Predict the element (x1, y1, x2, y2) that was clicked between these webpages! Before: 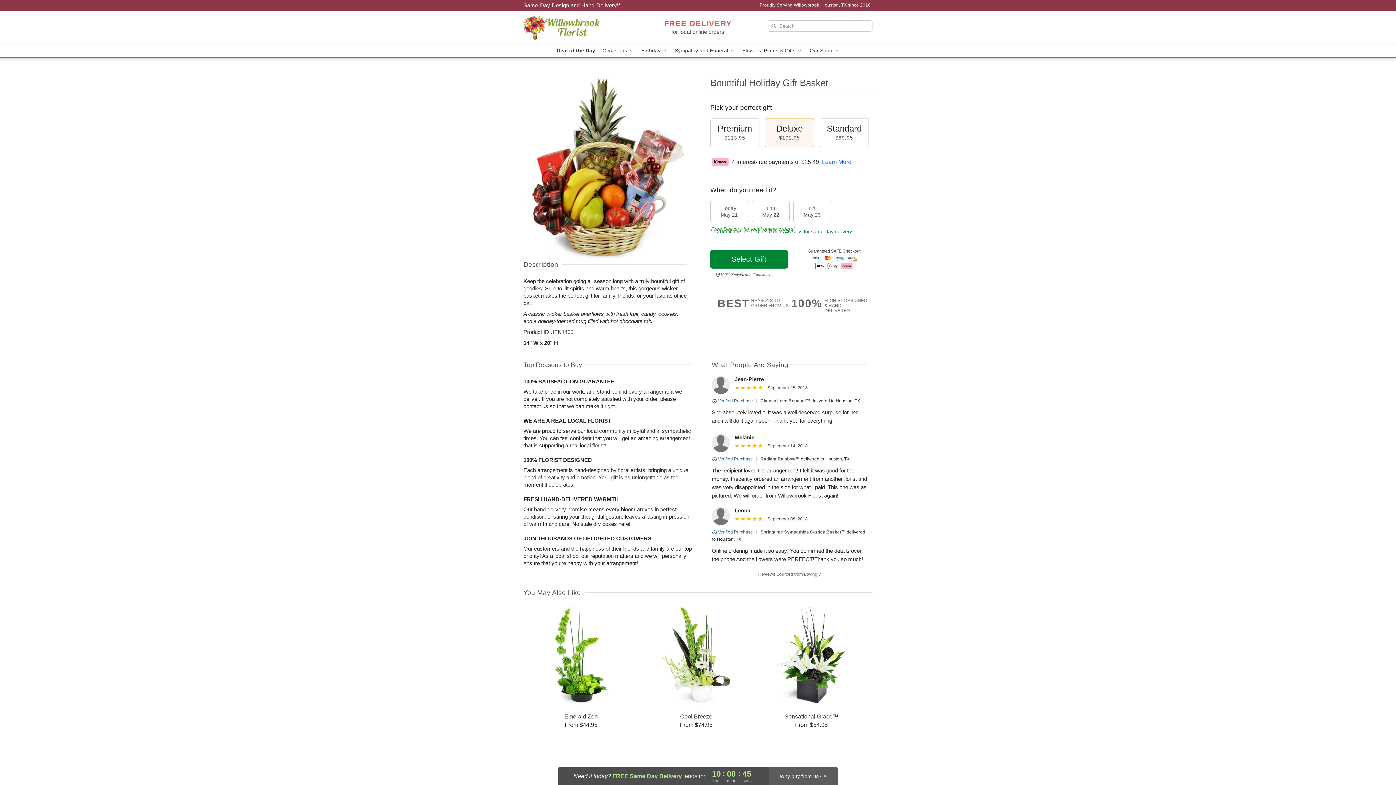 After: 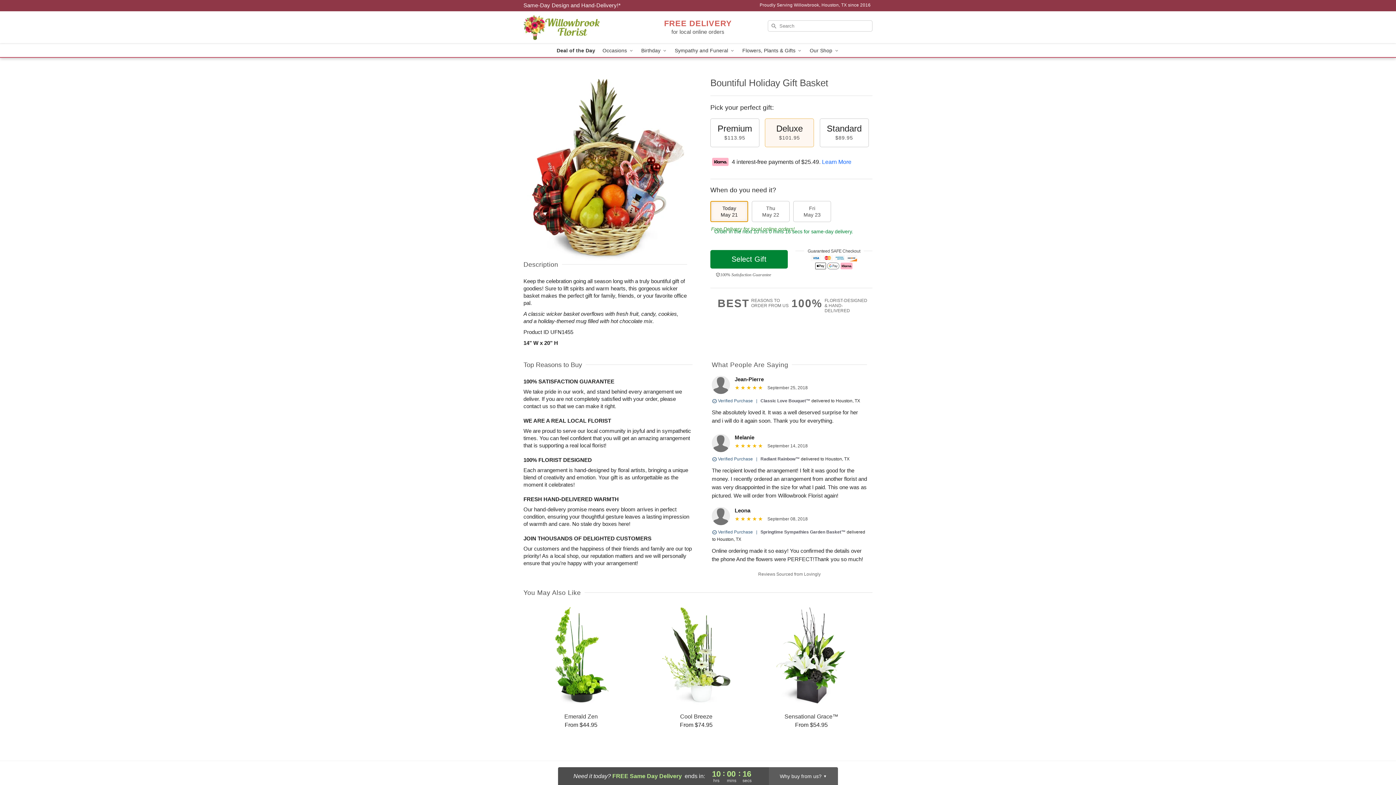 Action: bbox: (710, 201, 748, 222) label: Today
May 21